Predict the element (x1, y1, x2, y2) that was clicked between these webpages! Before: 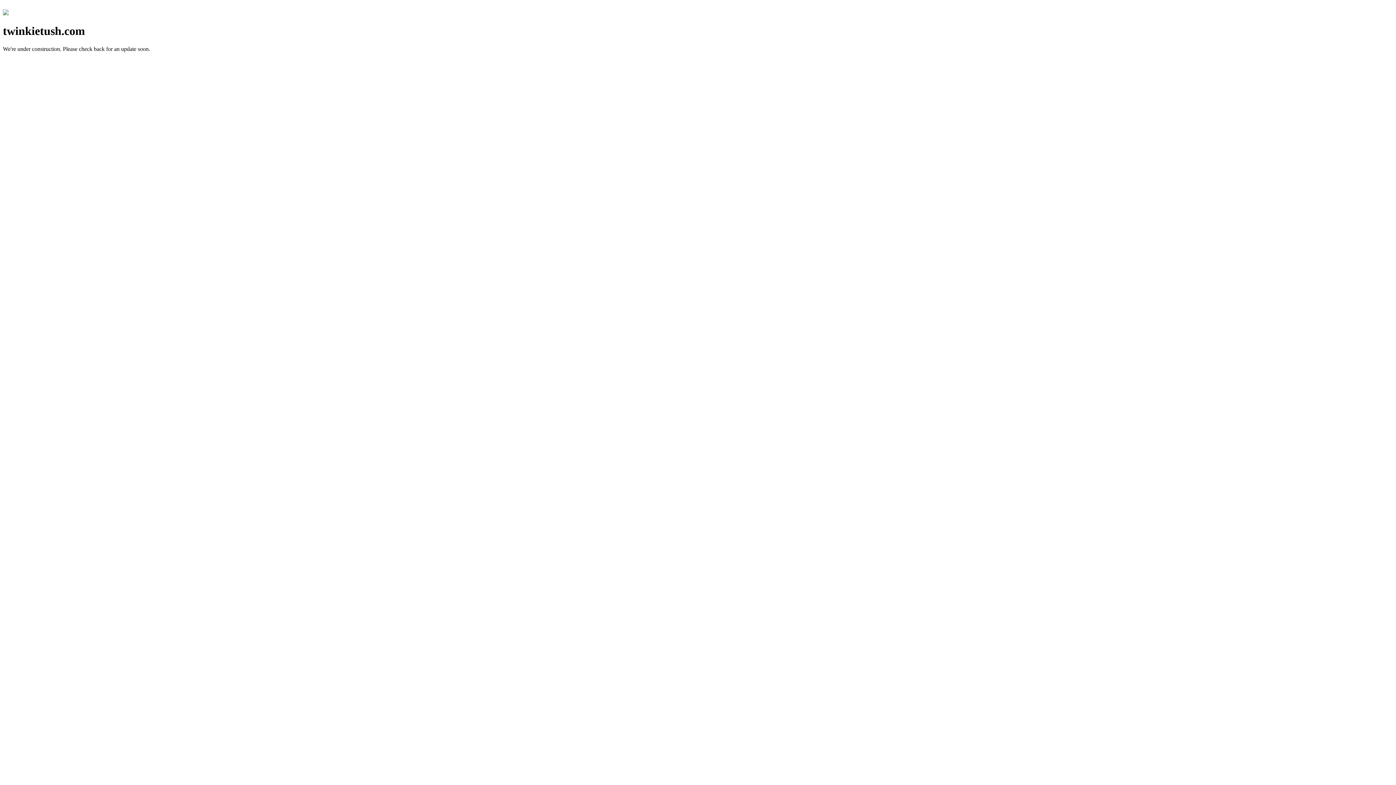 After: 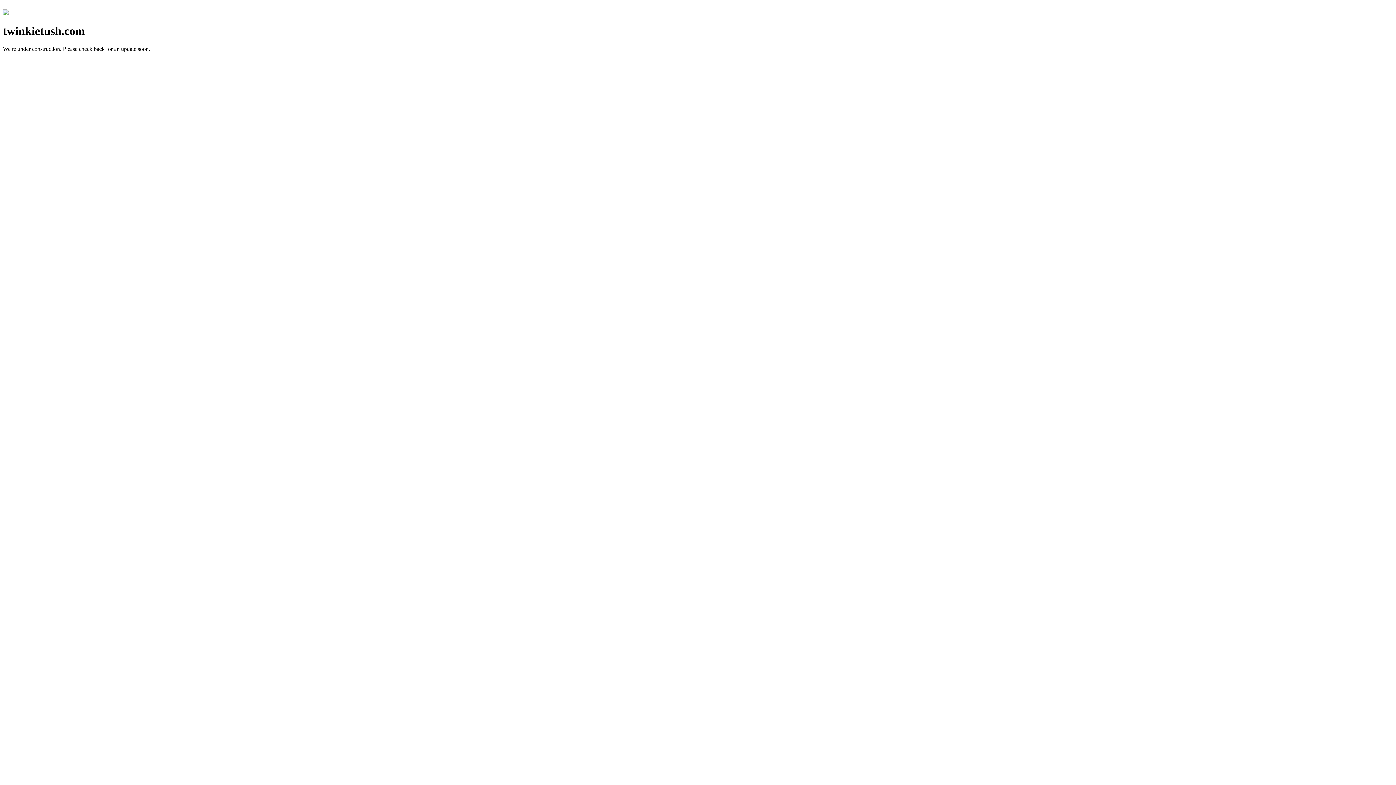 Action: bbox: (2, 10, 8, 16)